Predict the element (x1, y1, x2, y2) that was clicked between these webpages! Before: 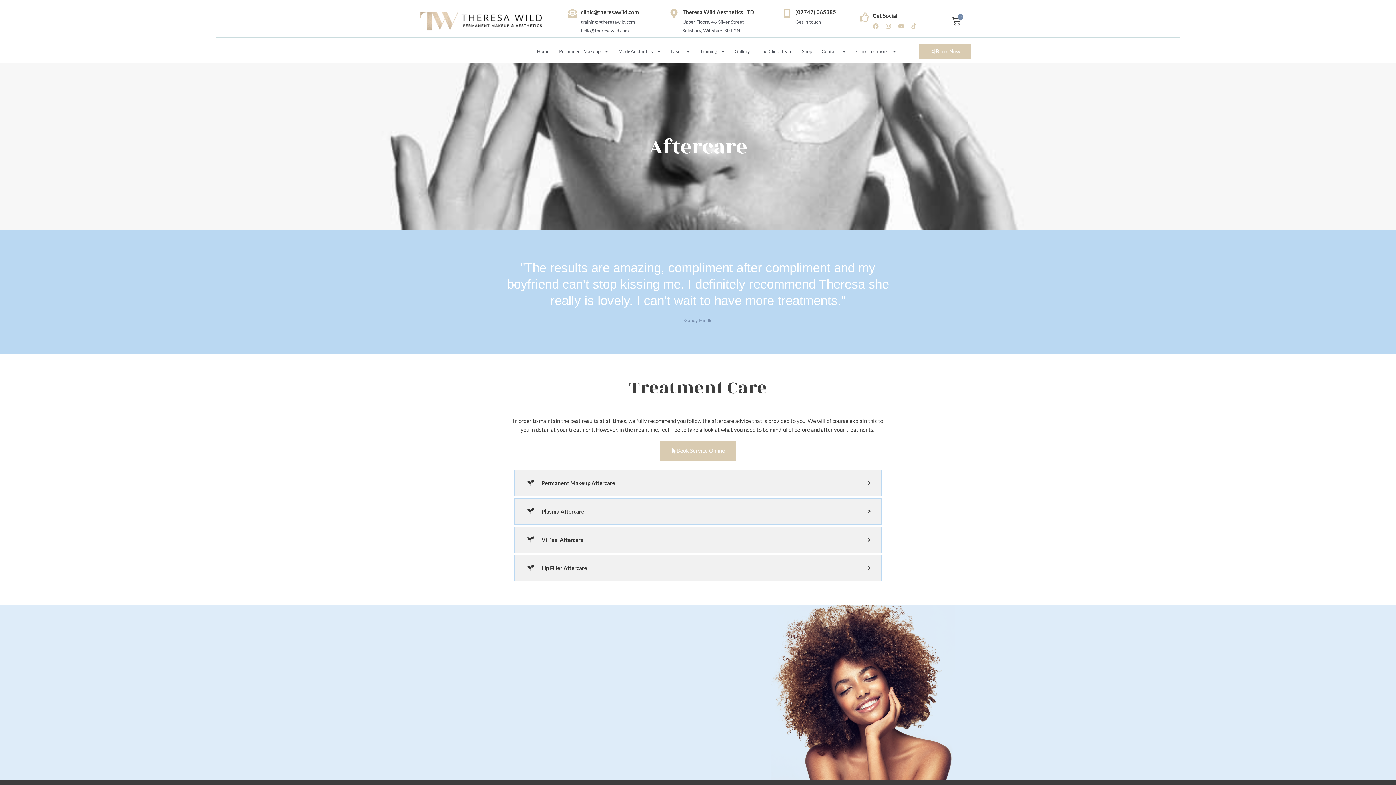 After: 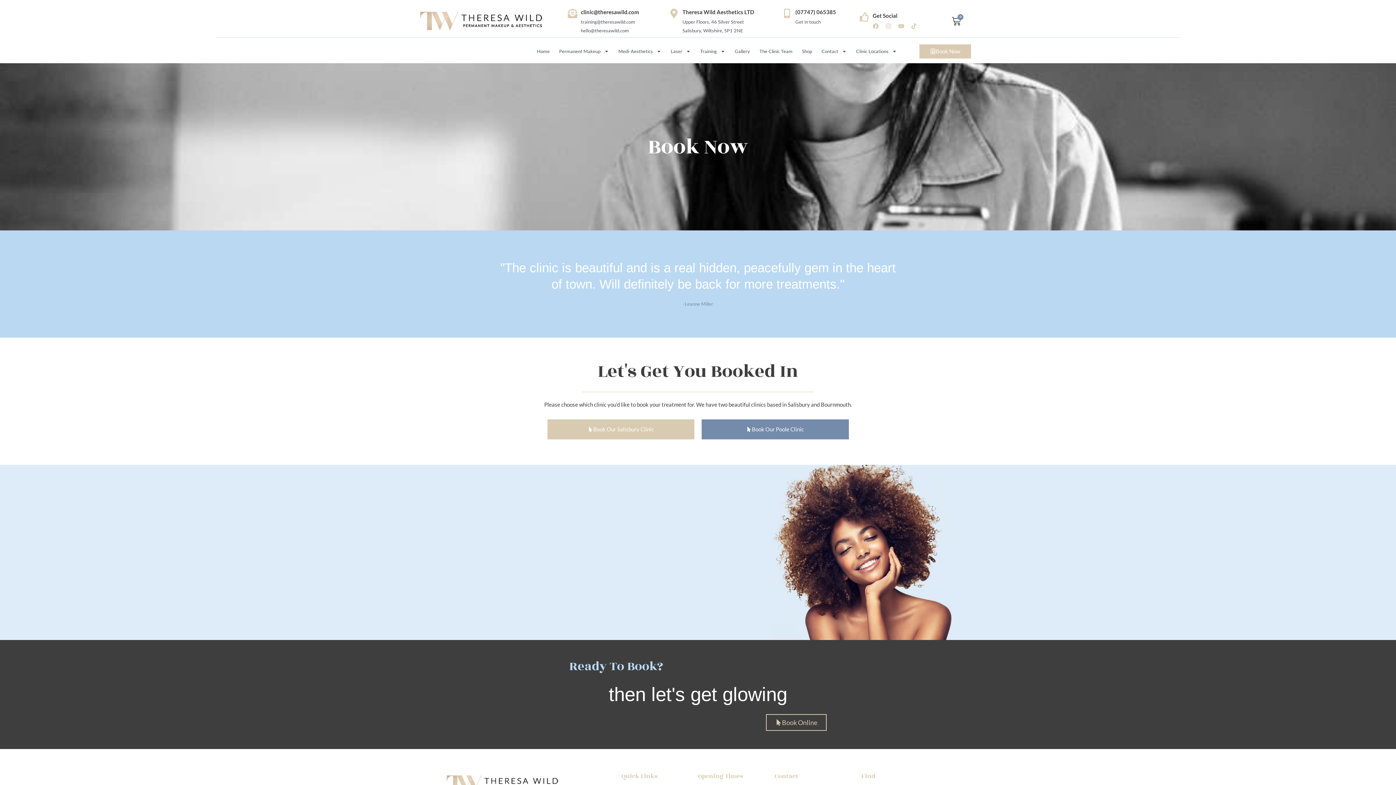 Action: label: Book Now bbox: (919, 44, 971, 58)